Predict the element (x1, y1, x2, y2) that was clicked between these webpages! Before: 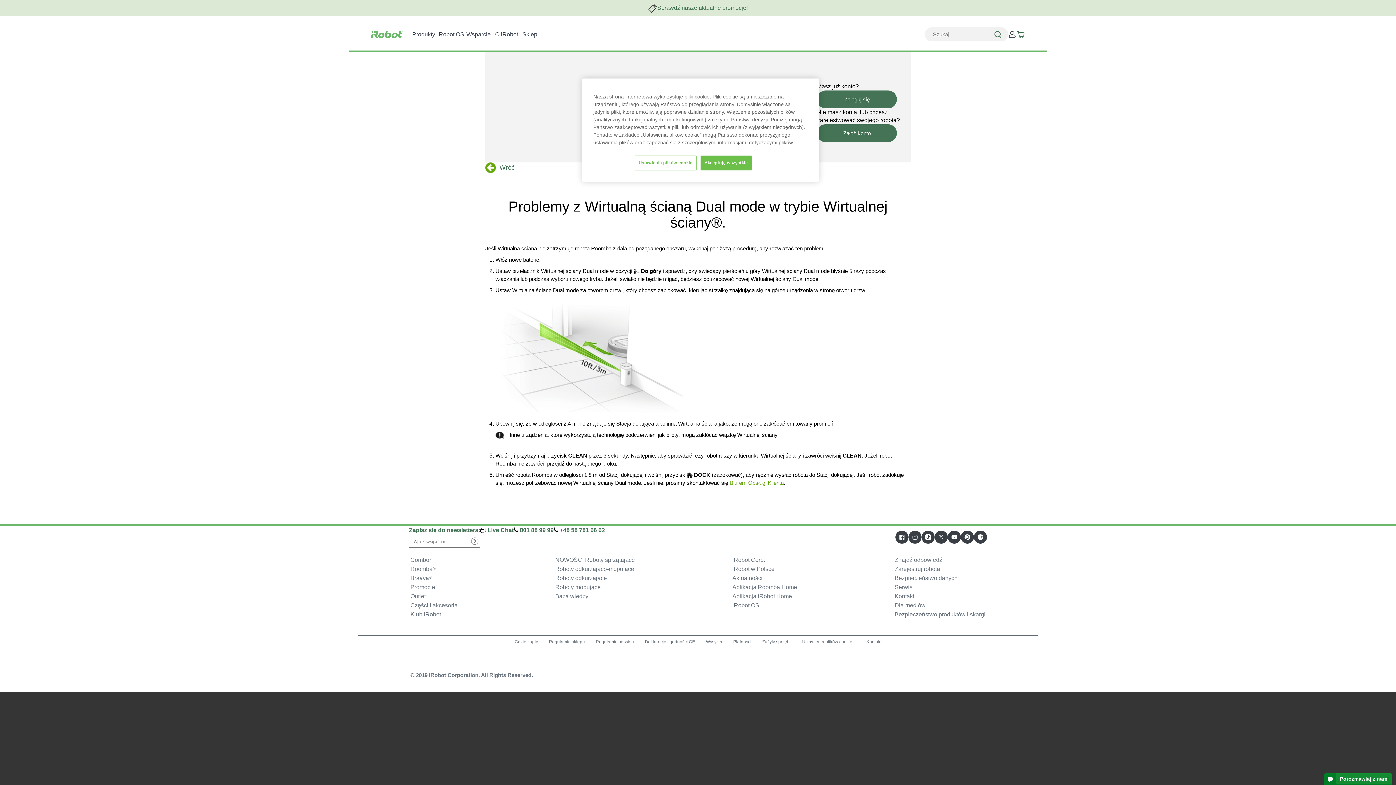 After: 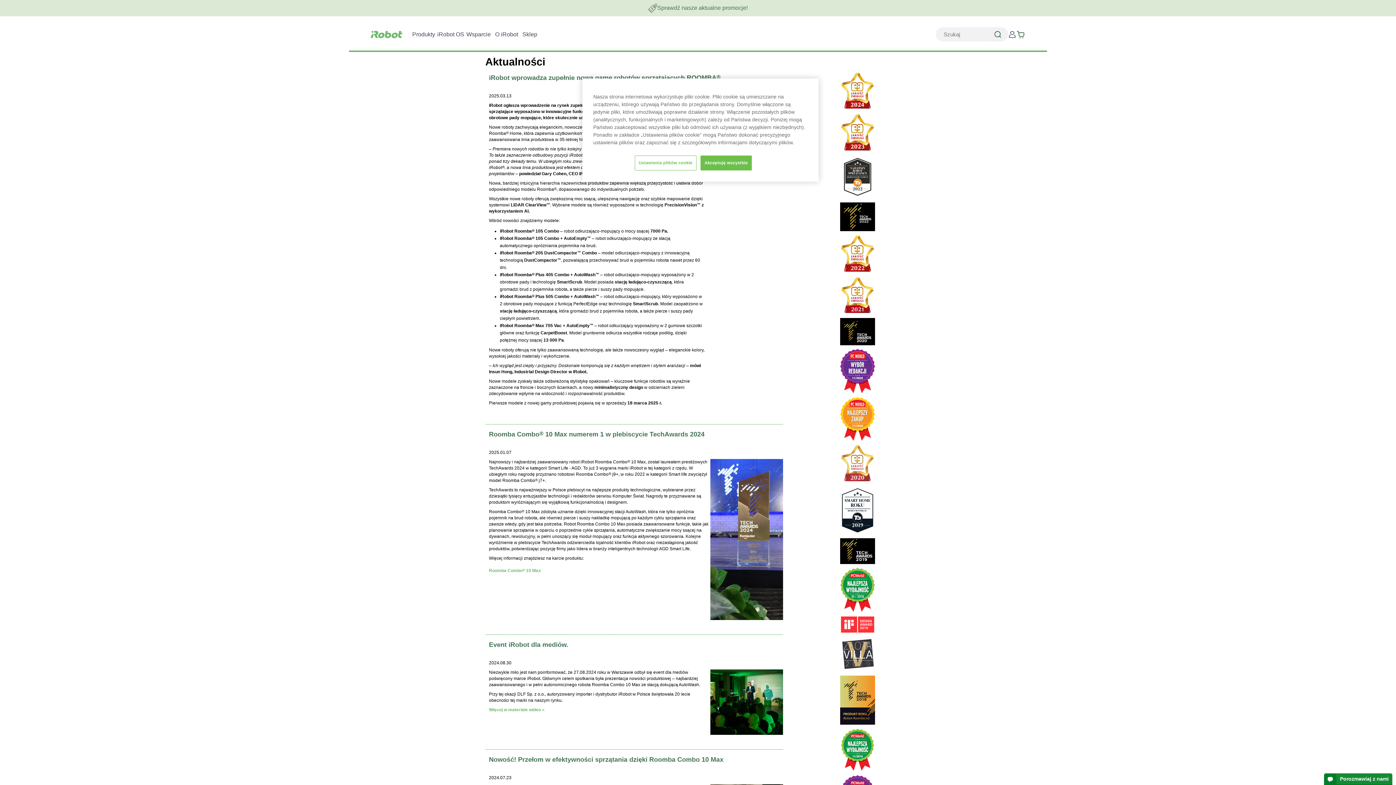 Action: label: Aktualności bbox: (732, 575, 762, 581)